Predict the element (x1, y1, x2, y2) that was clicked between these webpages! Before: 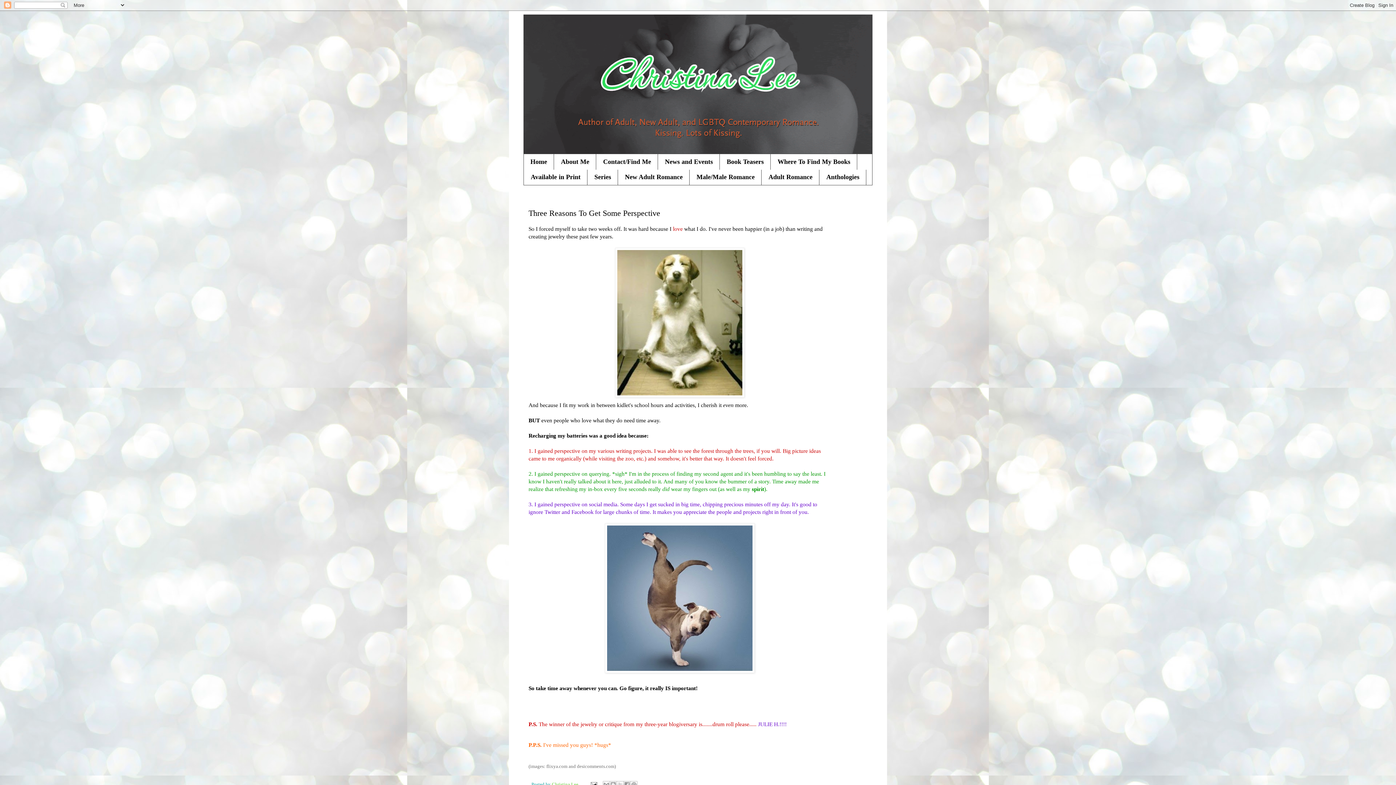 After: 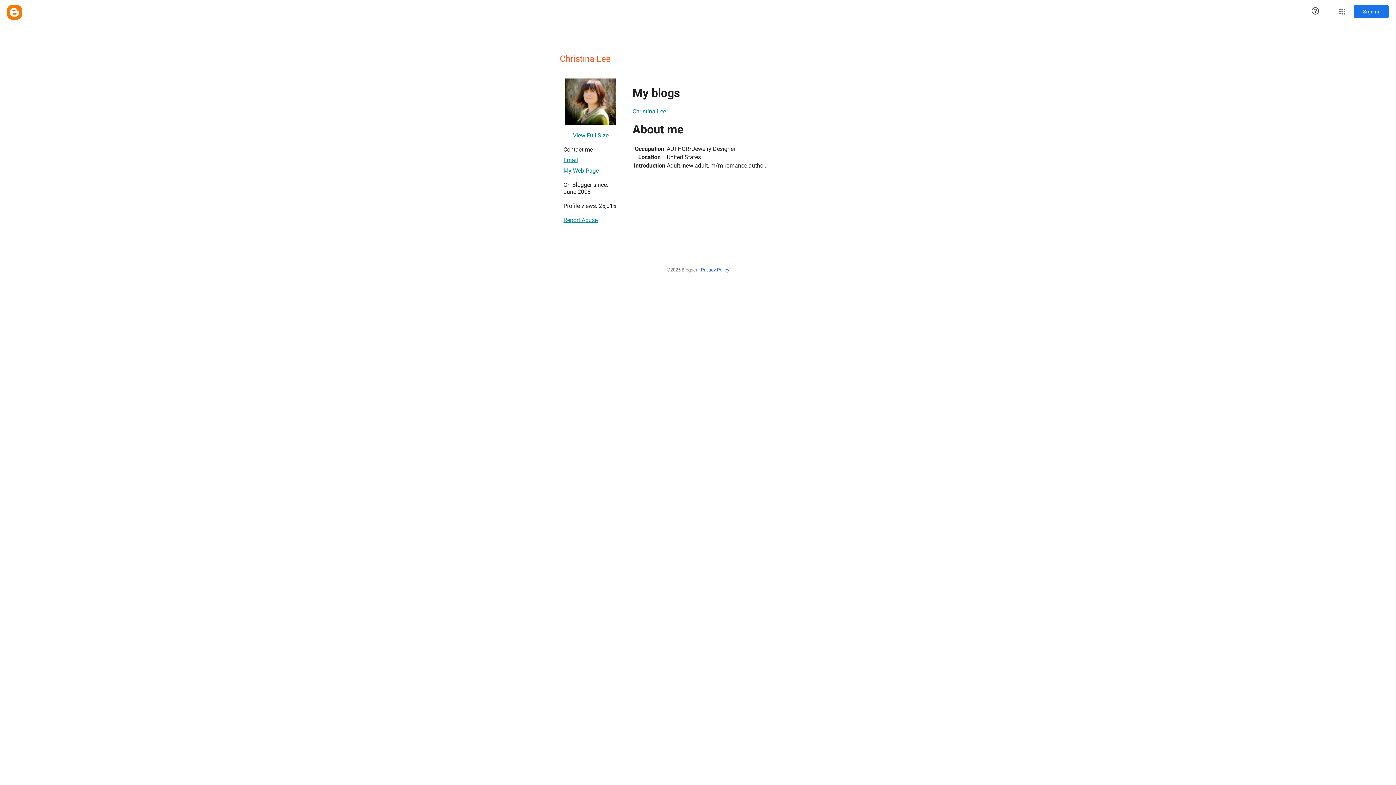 Action: bbox: (552, 782, 579, 787) label: Christina Lee 